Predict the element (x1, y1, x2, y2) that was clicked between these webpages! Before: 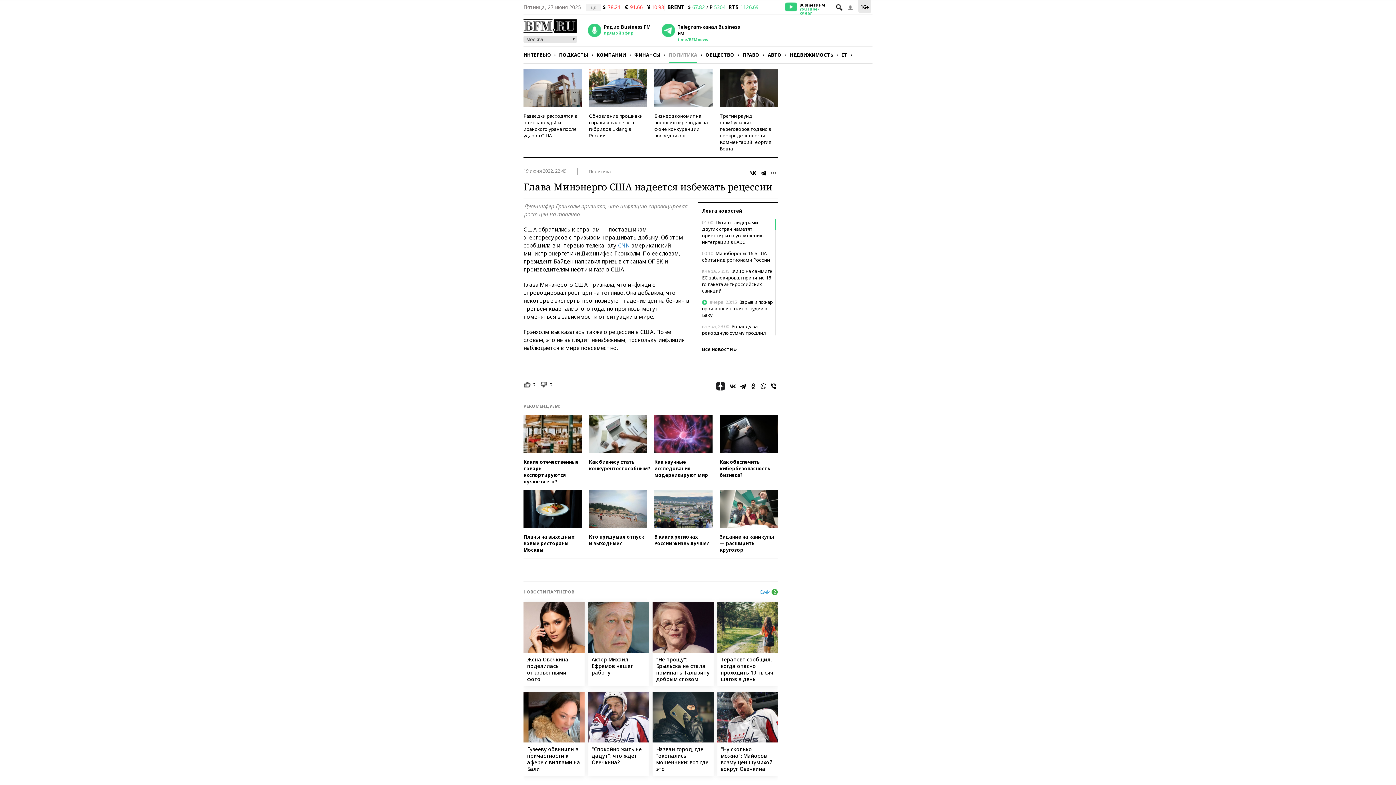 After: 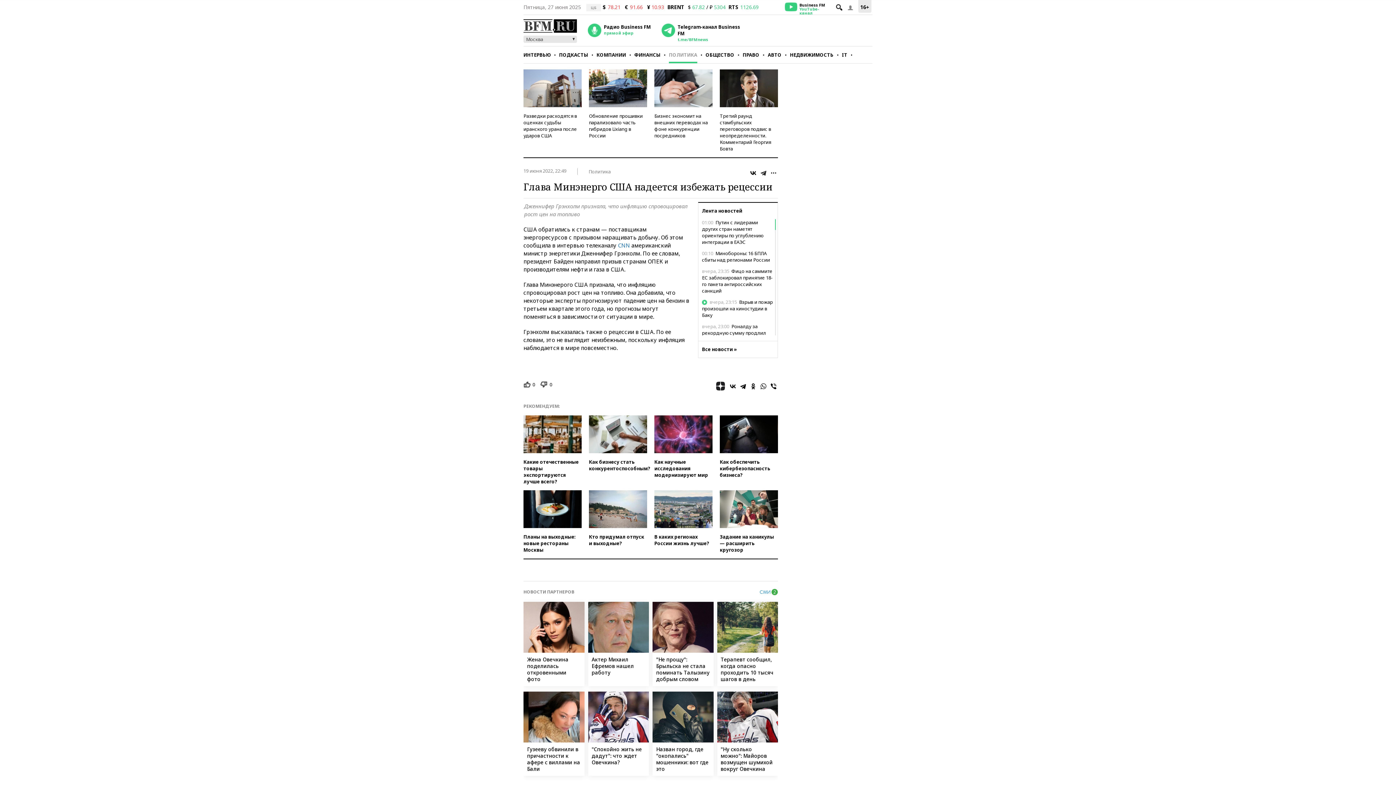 Action: bbox: (759, 168, 768, 177)